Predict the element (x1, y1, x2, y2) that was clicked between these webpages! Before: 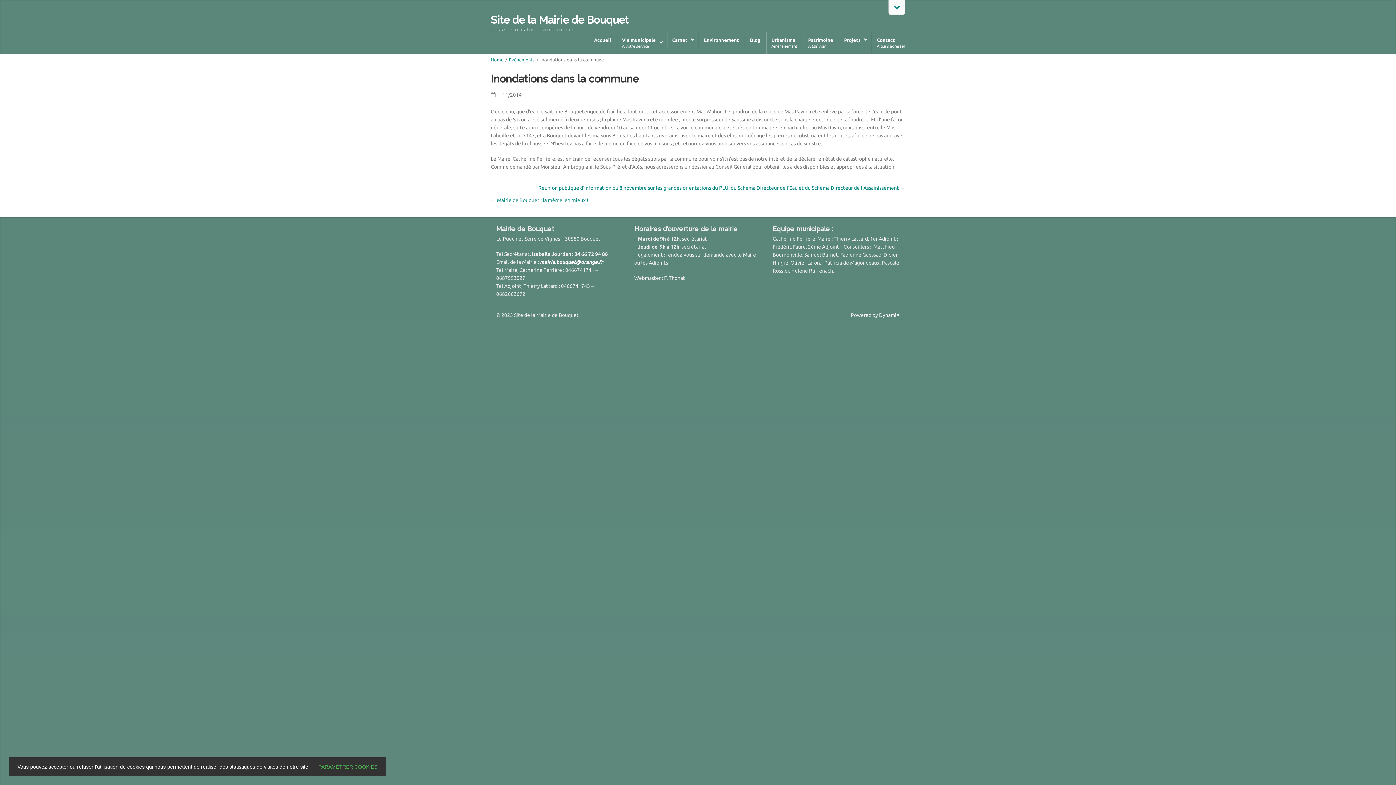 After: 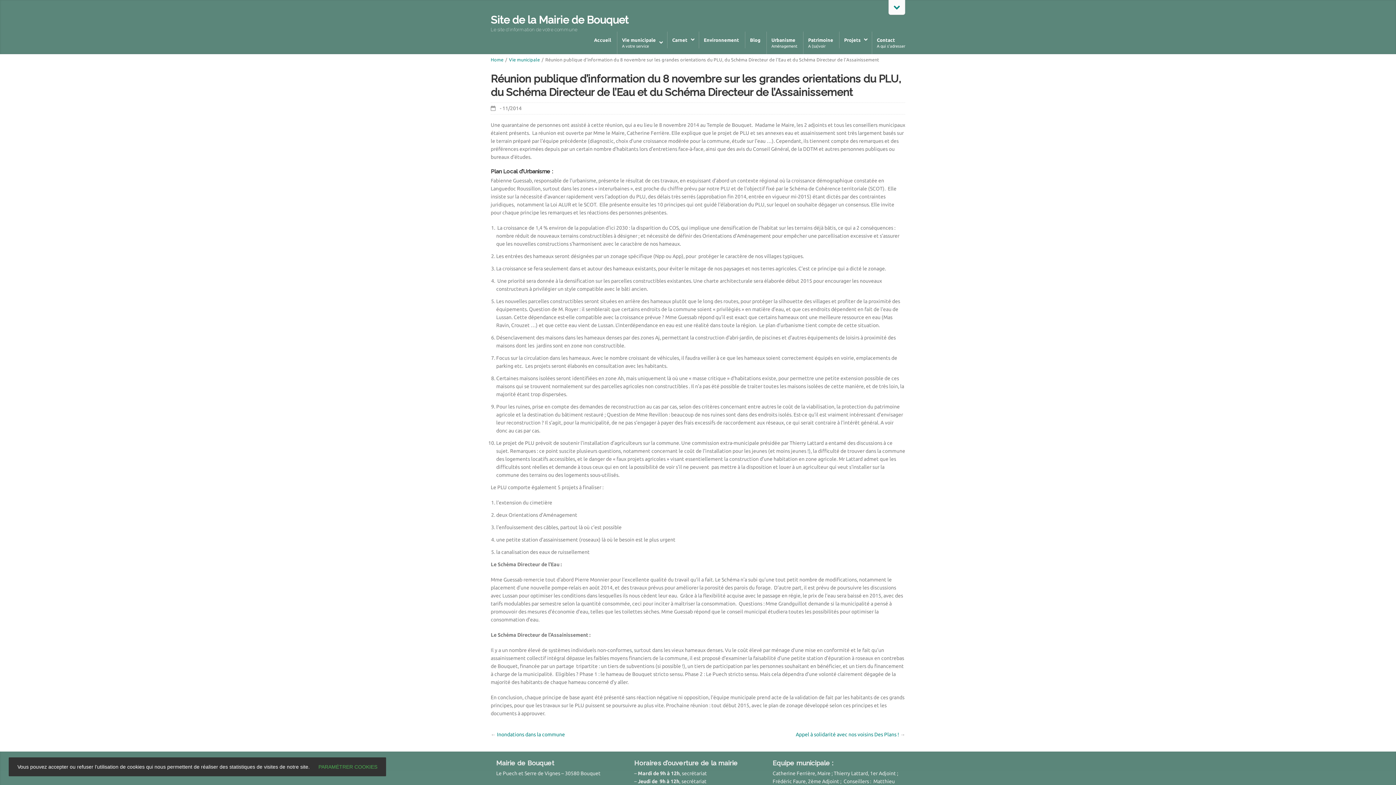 Action: bbox: (538, 184, 899, 190) label: Réunion publique d’information du 8 novembre sur les grandes orientations du PLU, du Schéma Directeur de l’Eau et du Schéma Directeur de l’Assainissement